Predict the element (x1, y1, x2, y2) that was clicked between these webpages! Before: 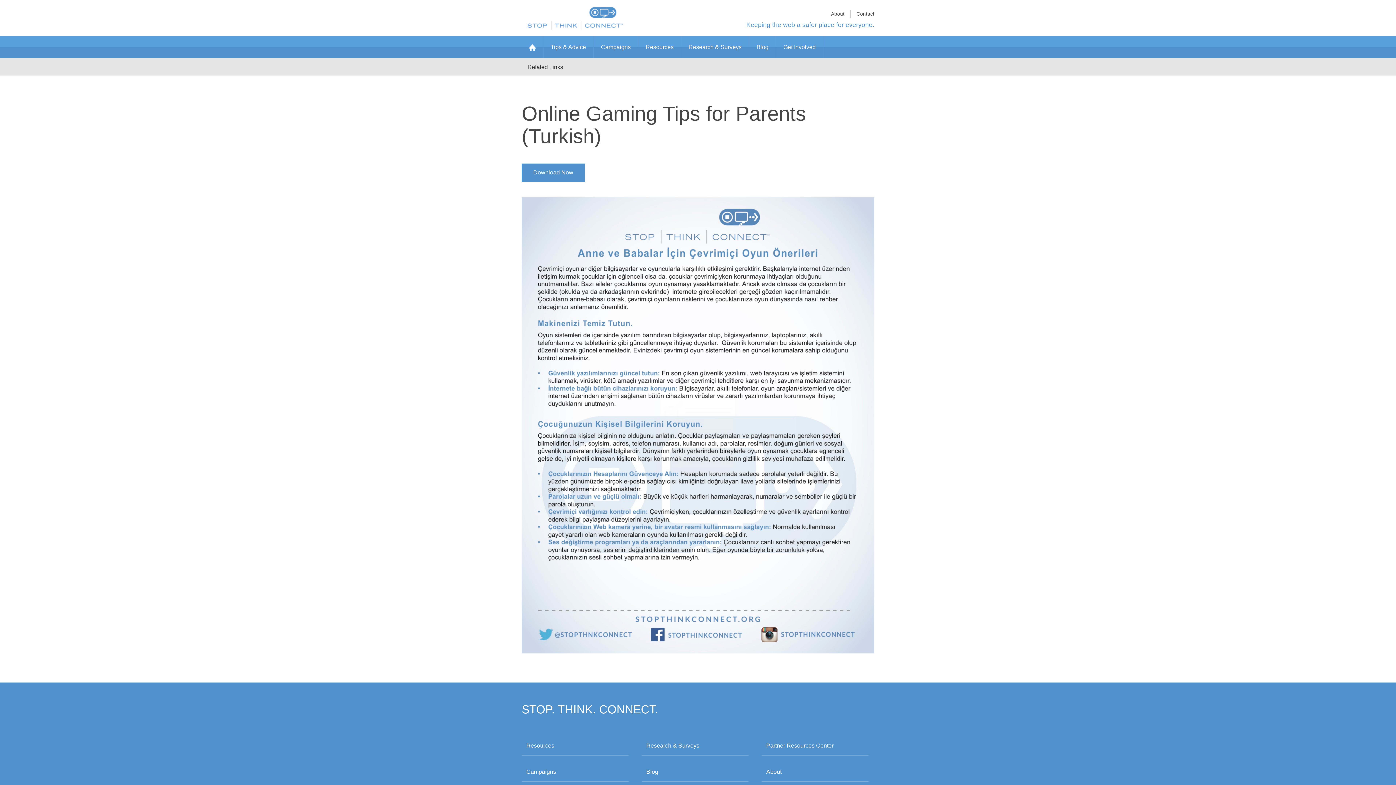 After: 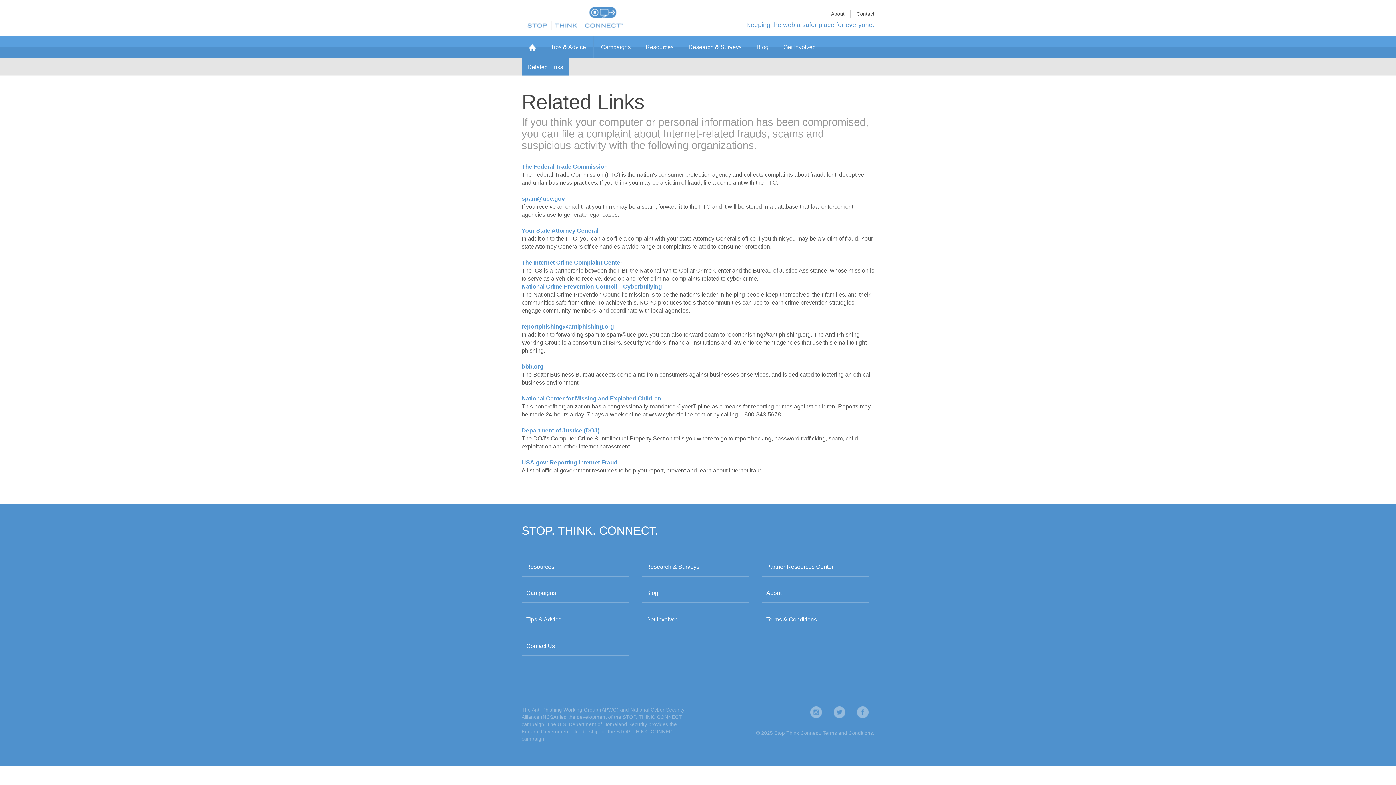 Action: bbox: (527, 64, 563, 70) label: Related Links